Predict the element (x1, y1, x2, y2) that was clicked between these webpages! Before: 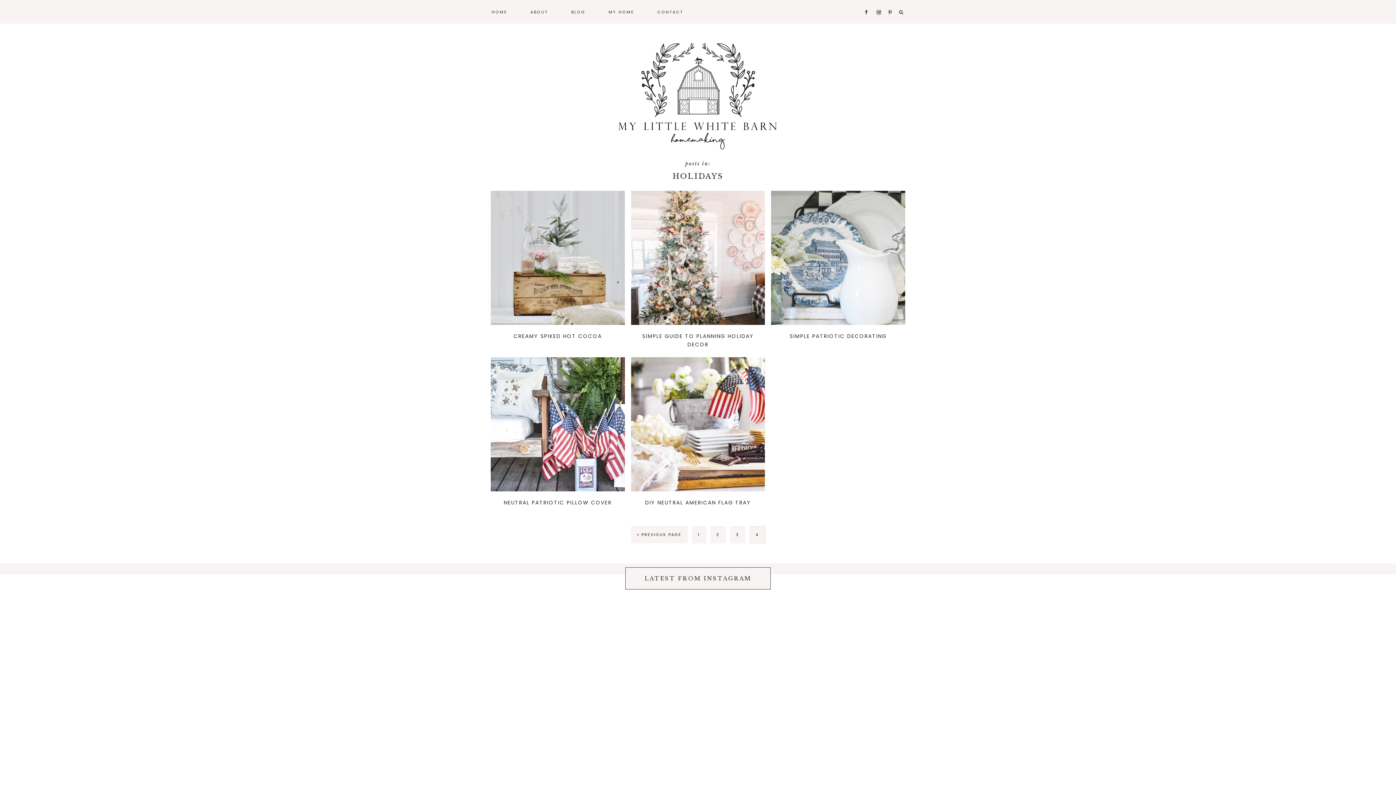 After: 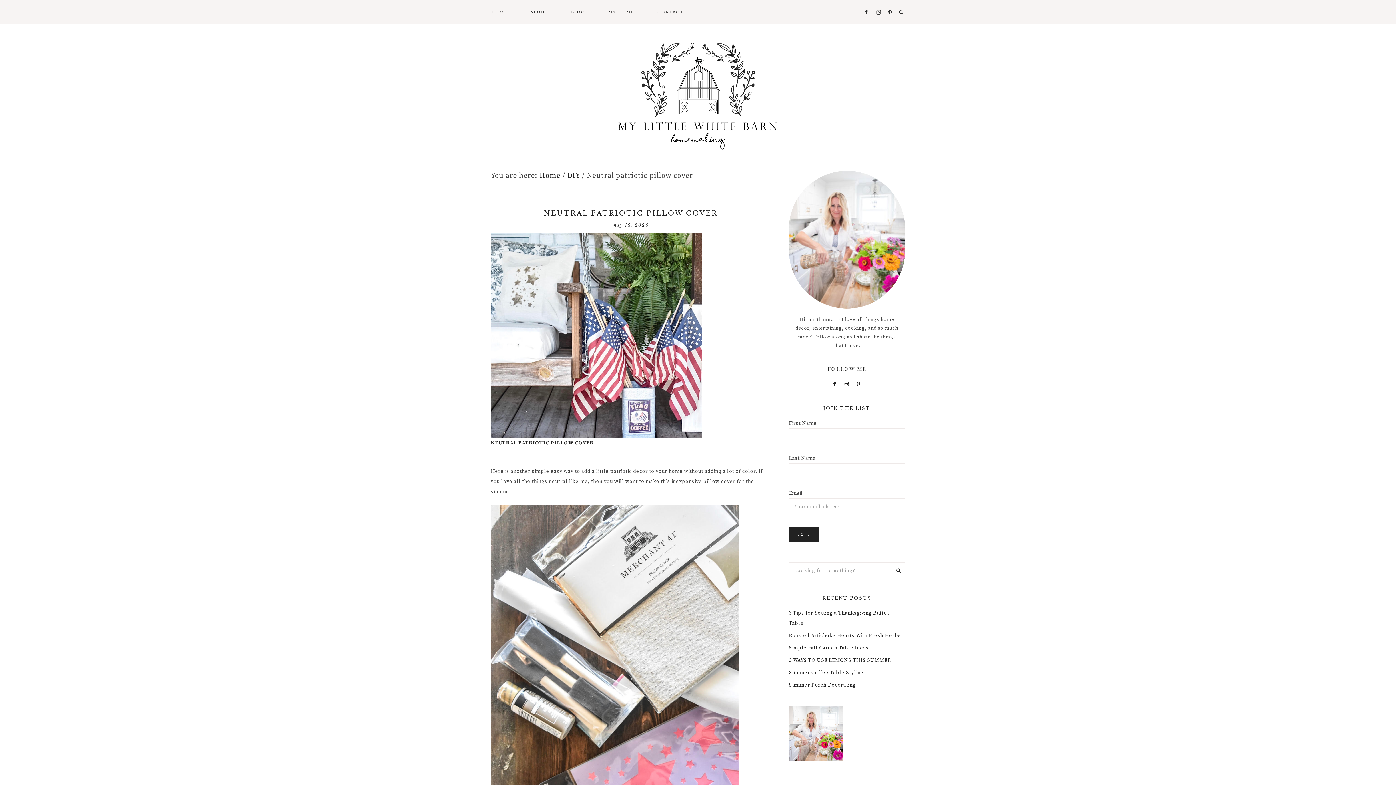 Action: bbox: (503, 499, 611, 506) label: NEUTRAL PATRIOTIC PILLOW COVER